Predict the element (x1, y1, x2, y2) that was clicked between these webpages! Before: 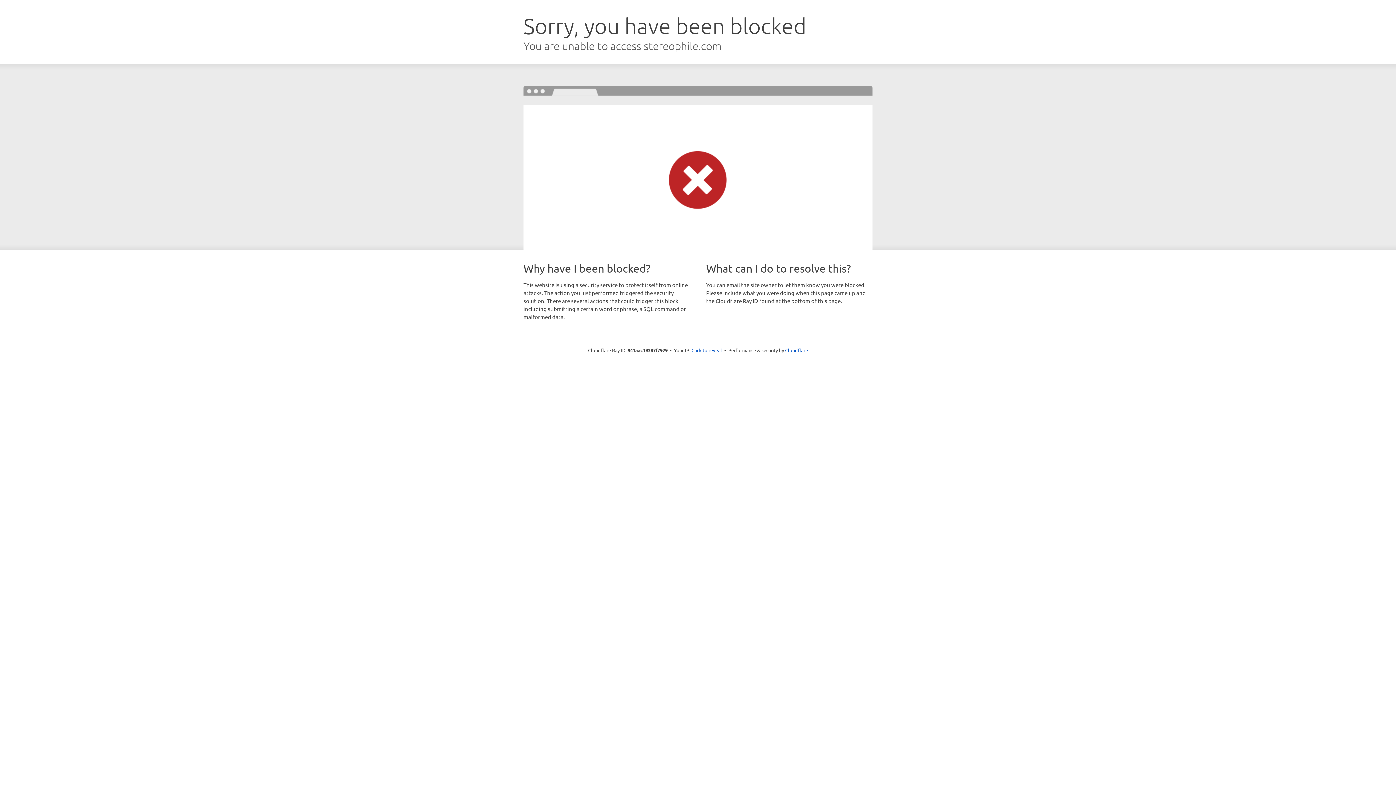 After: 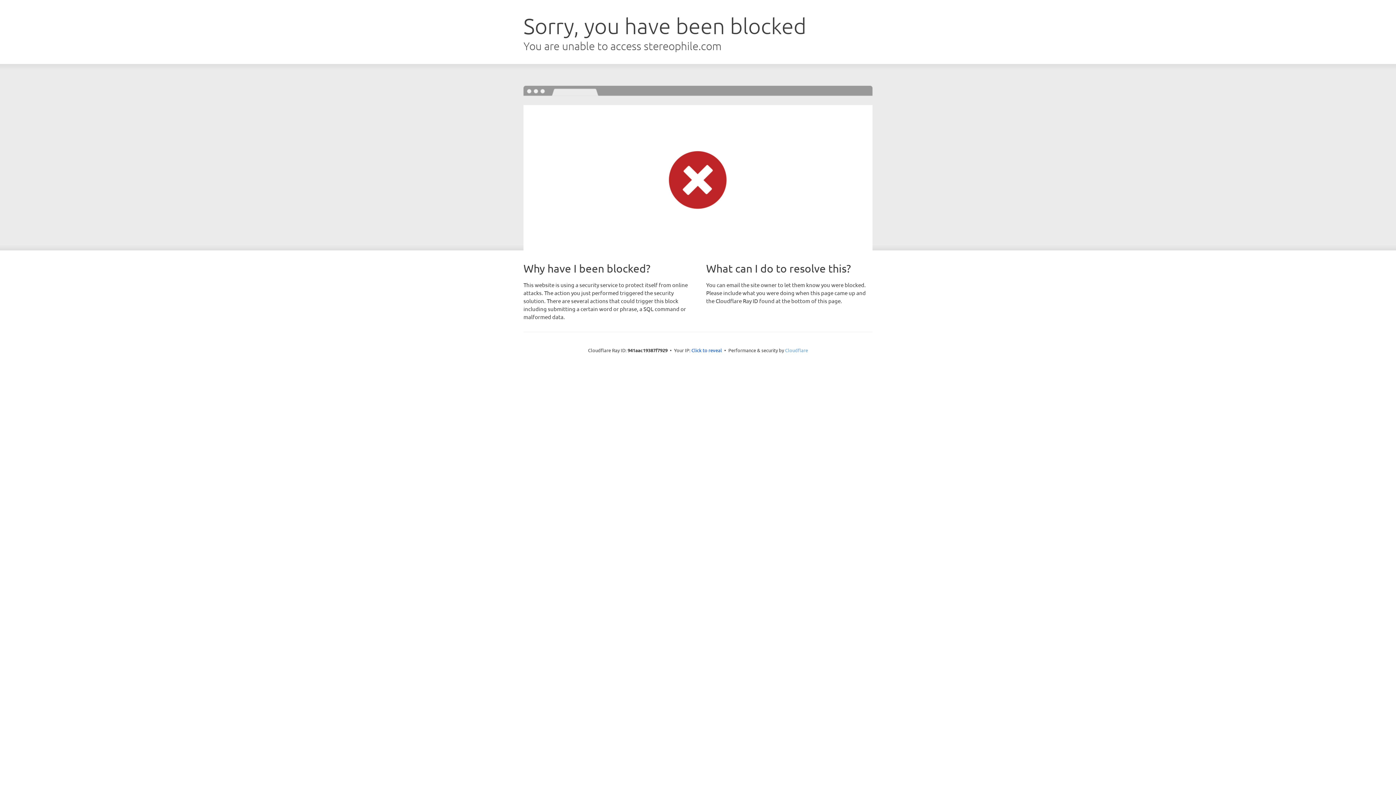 Action: bbox: (785, 347, 808, 353) label: Cloudflare